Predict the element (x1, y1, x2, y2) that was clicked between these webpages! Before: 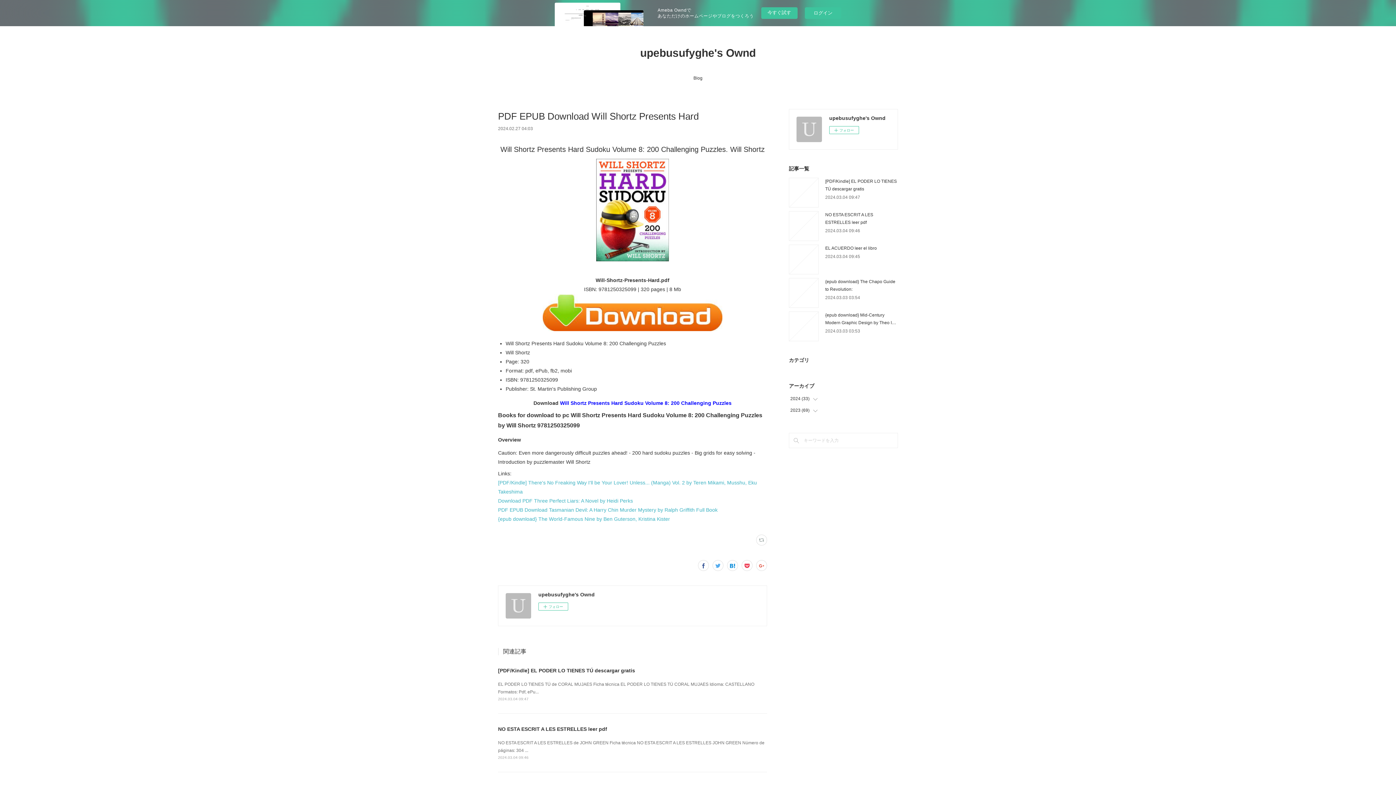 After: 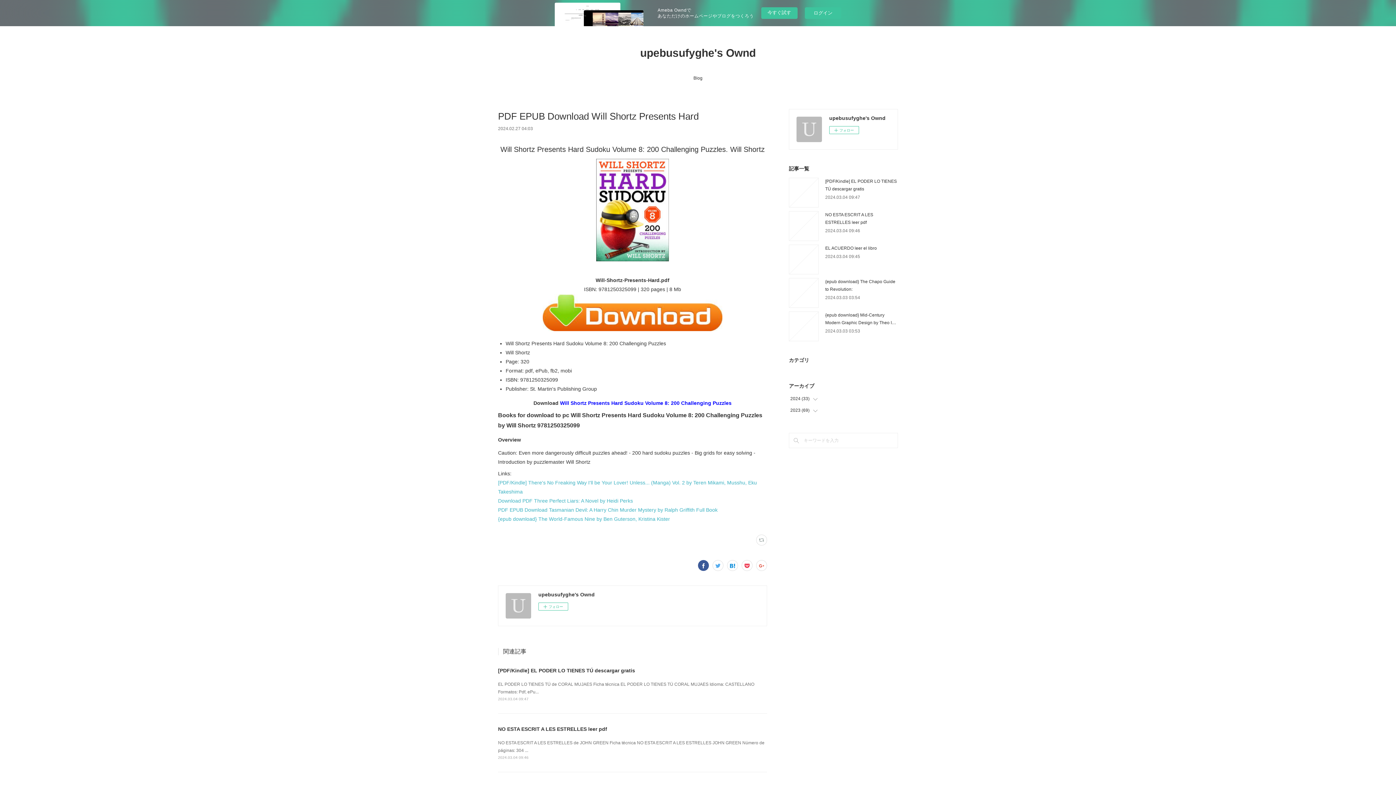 Action: bbox: (698, 560, 709, 571)